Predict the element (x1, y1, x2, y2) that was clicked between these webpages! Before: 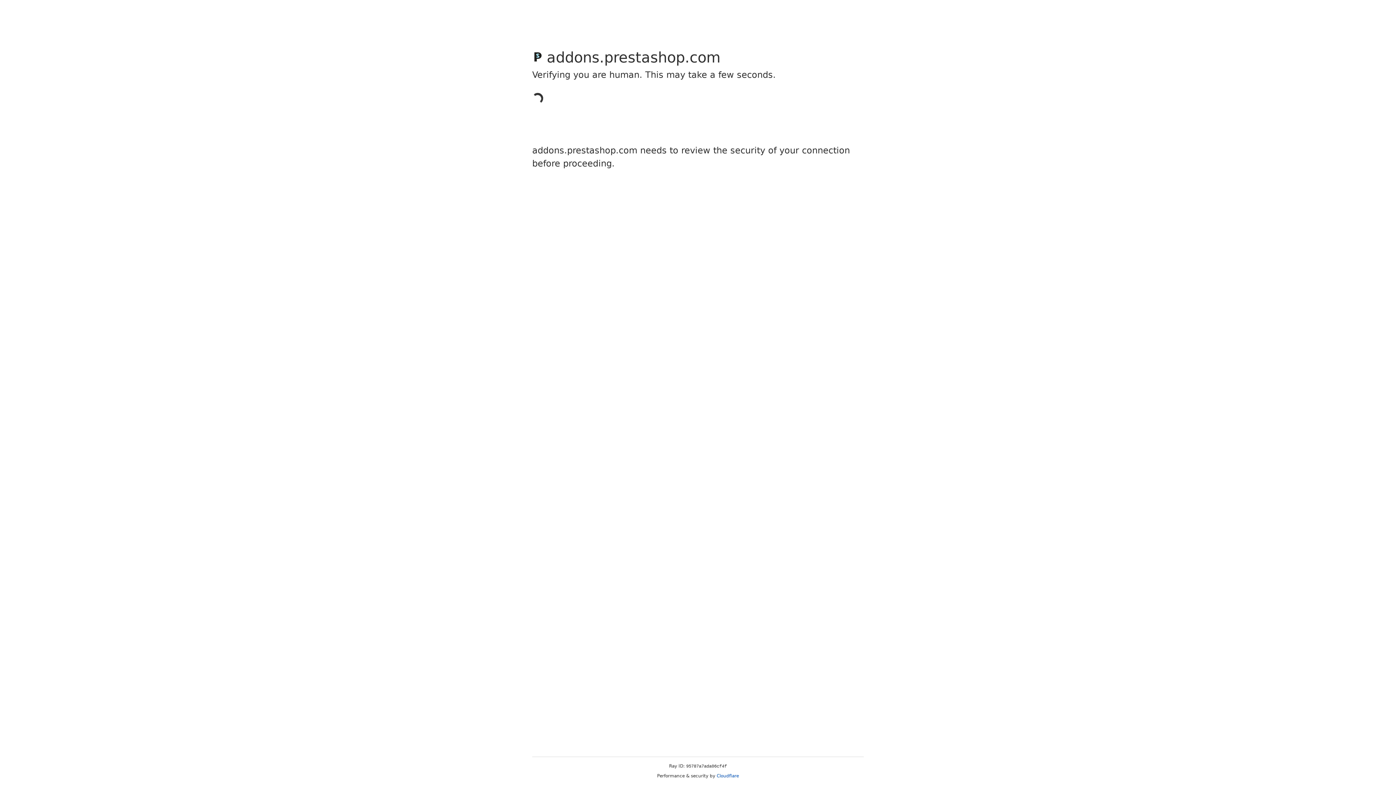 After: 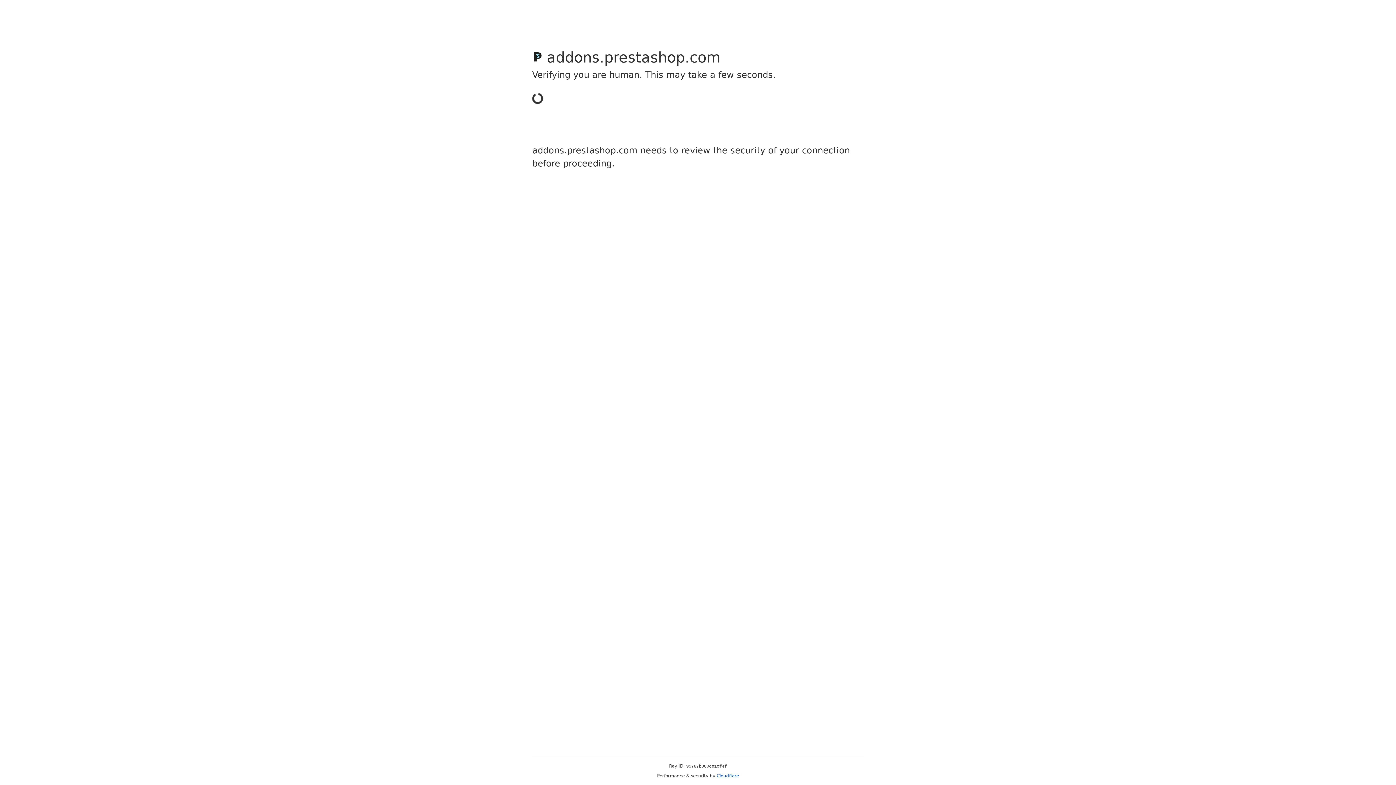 Action: bbox: (716, 773, 739, 778) label: Cloudflare